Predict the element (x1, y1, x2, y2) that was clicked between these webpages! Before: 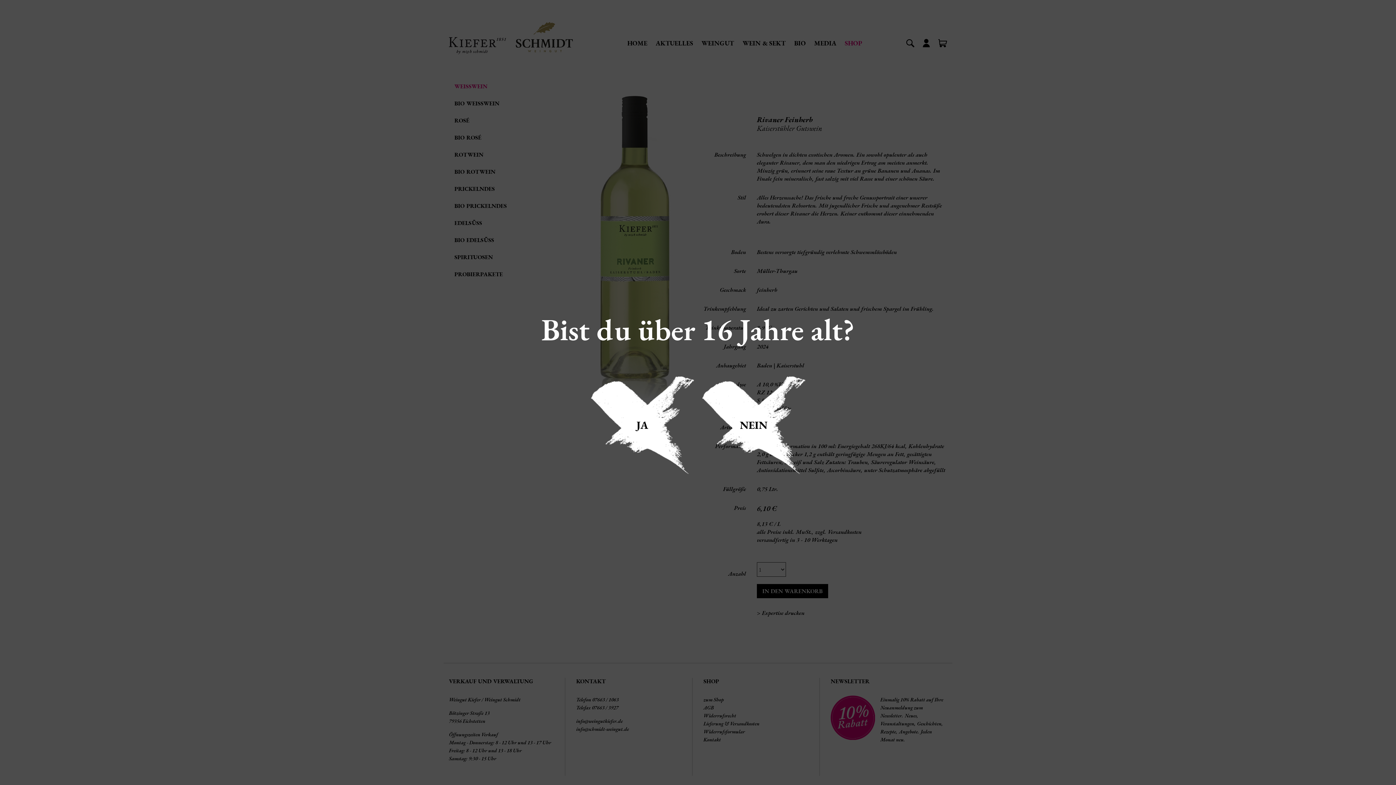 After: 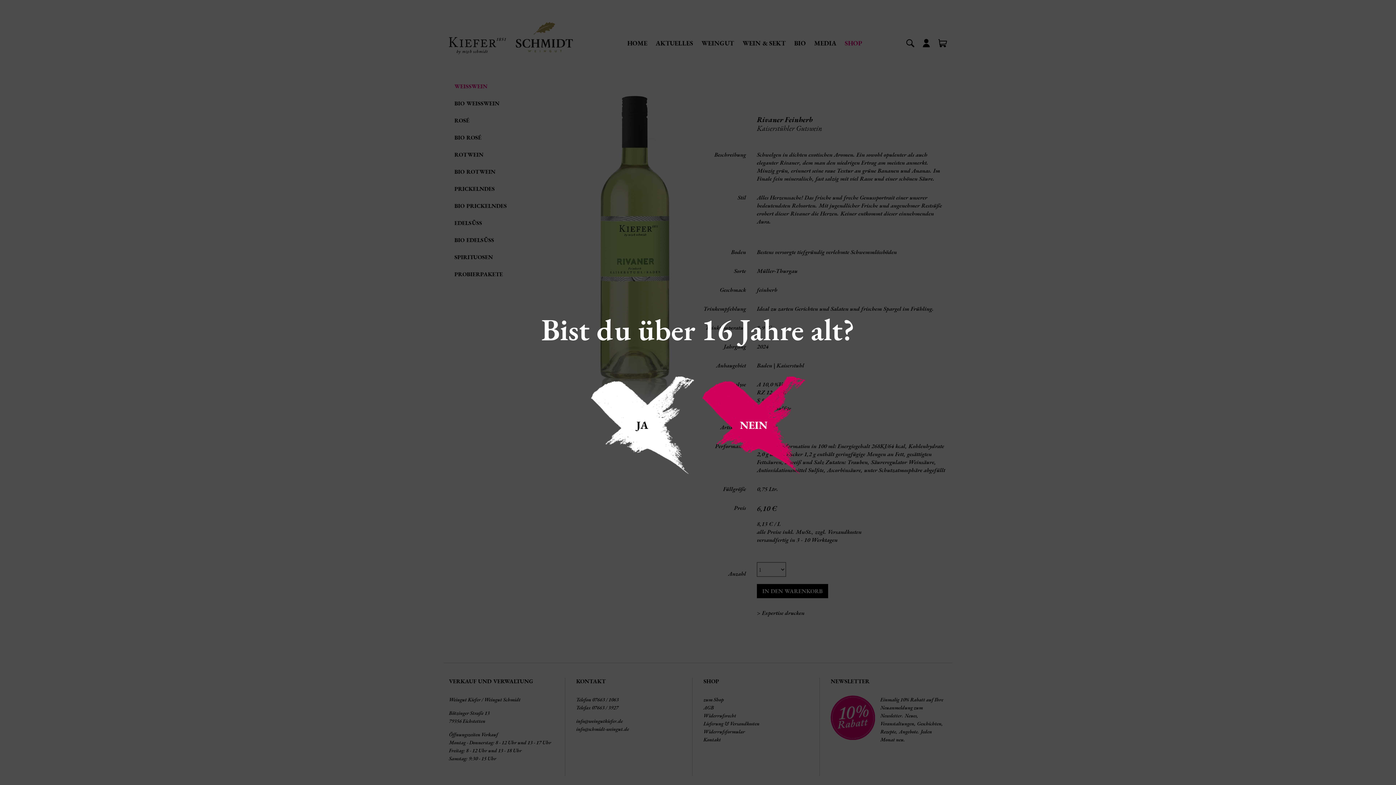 Action: bbox: (702, 376, 805, 474) label: NEIN